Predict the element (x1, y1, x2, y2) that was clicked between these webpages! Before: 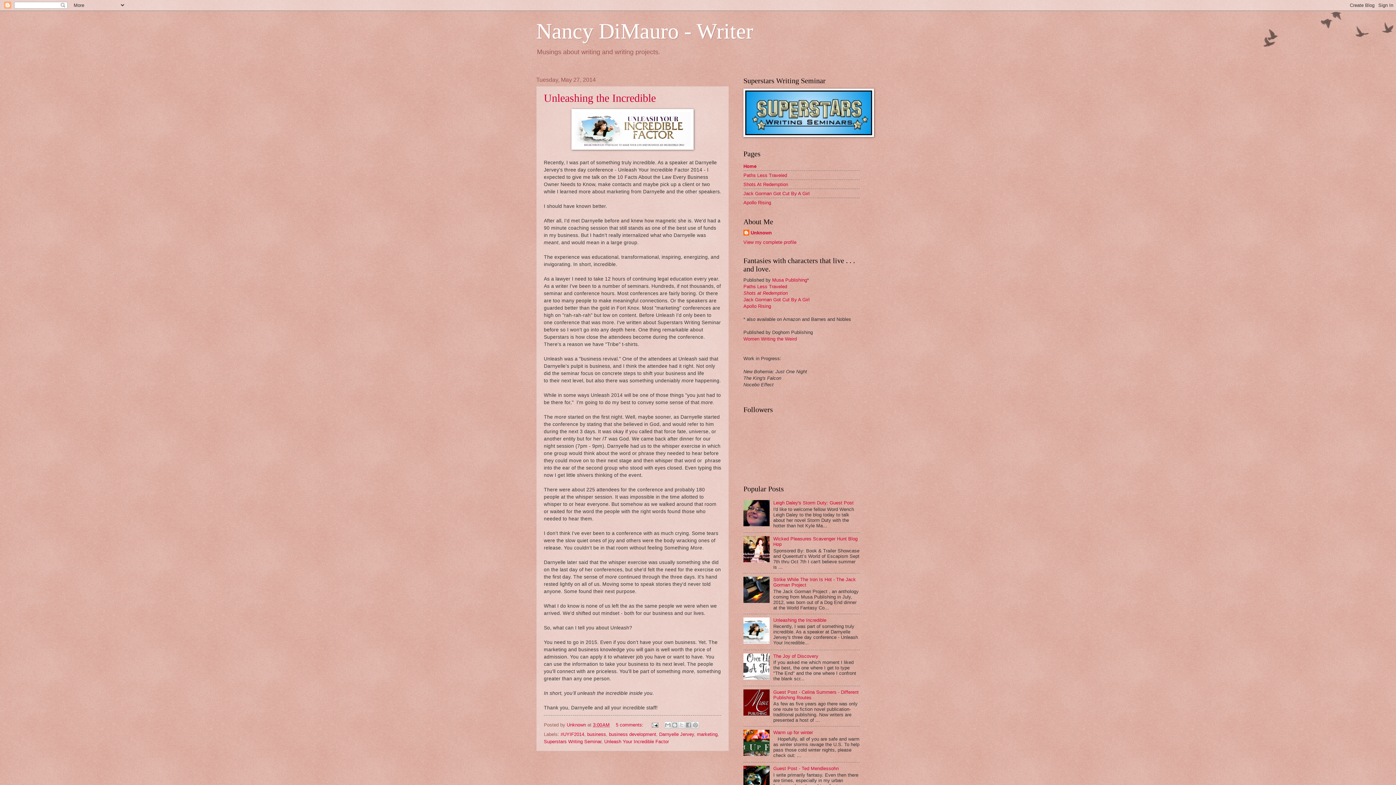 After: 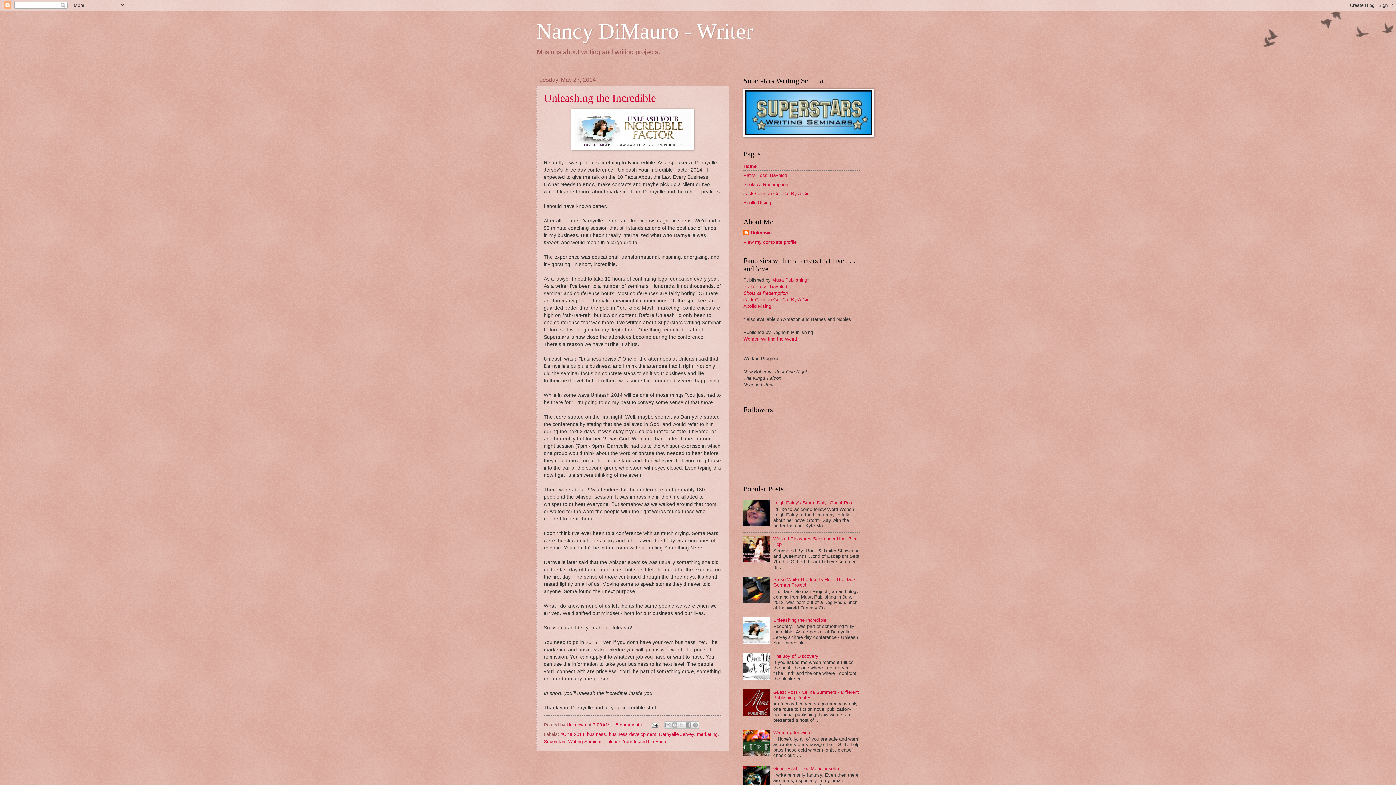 Action: bbox: (743, 522, 771, 527)